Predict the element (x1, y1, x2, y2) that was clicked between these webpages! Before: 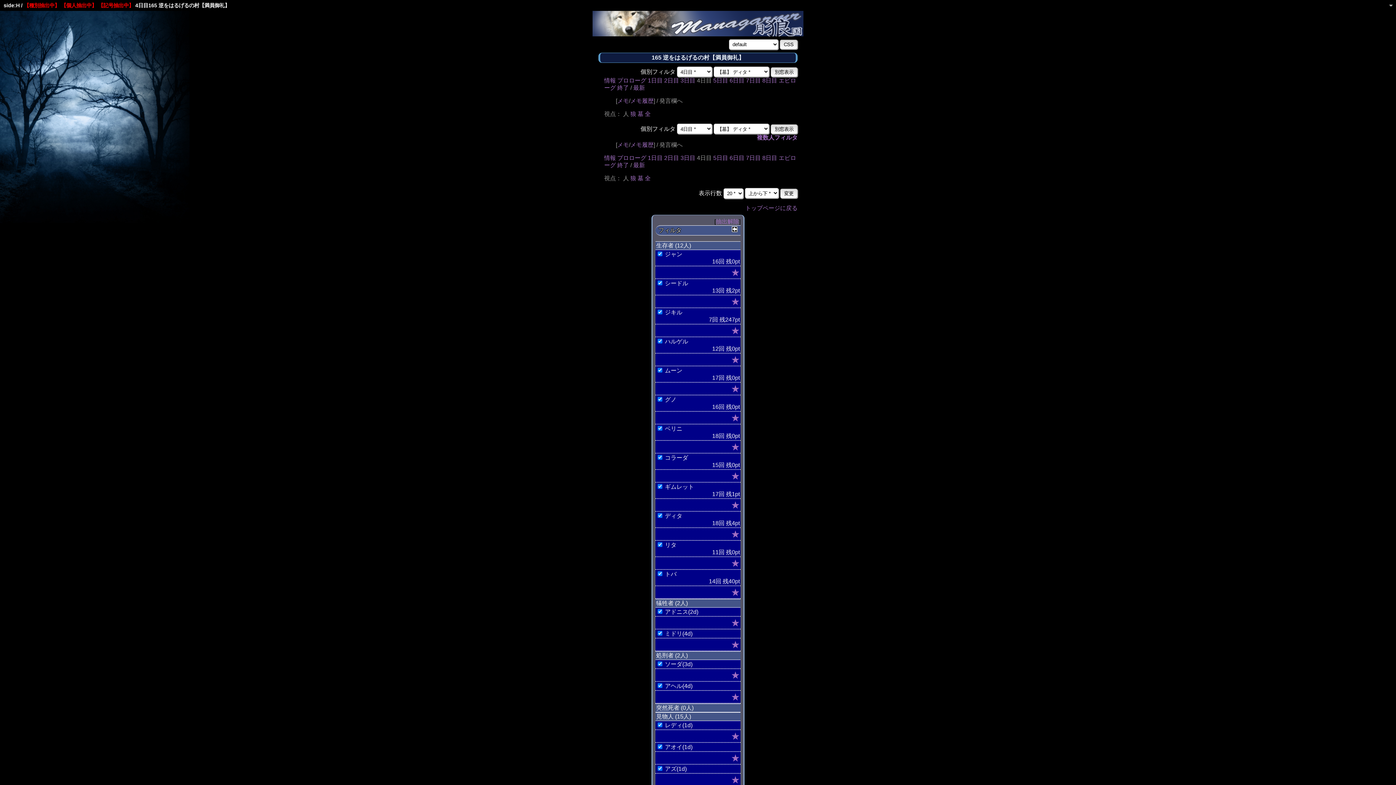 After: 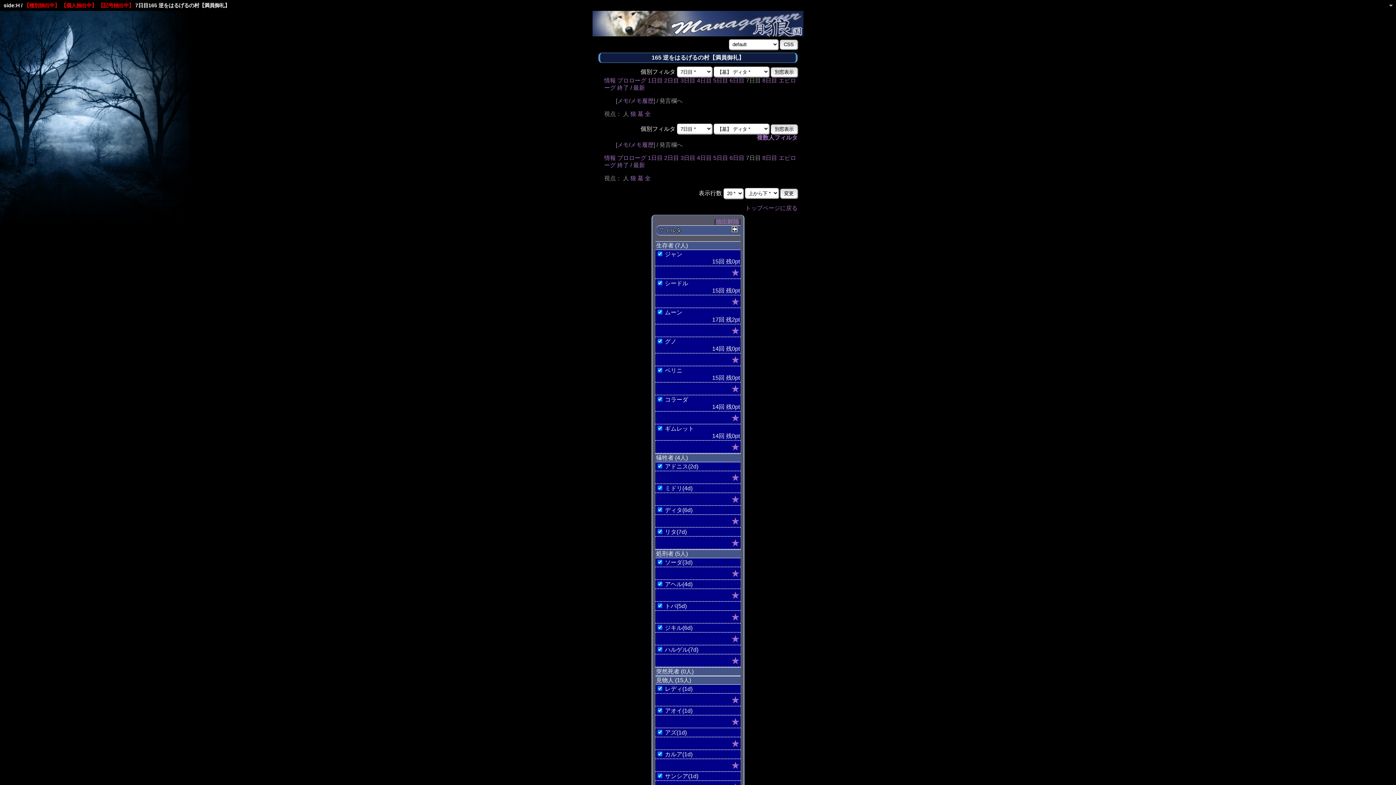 Action: bbox: (746, 154, 761, 161) label: 7日目